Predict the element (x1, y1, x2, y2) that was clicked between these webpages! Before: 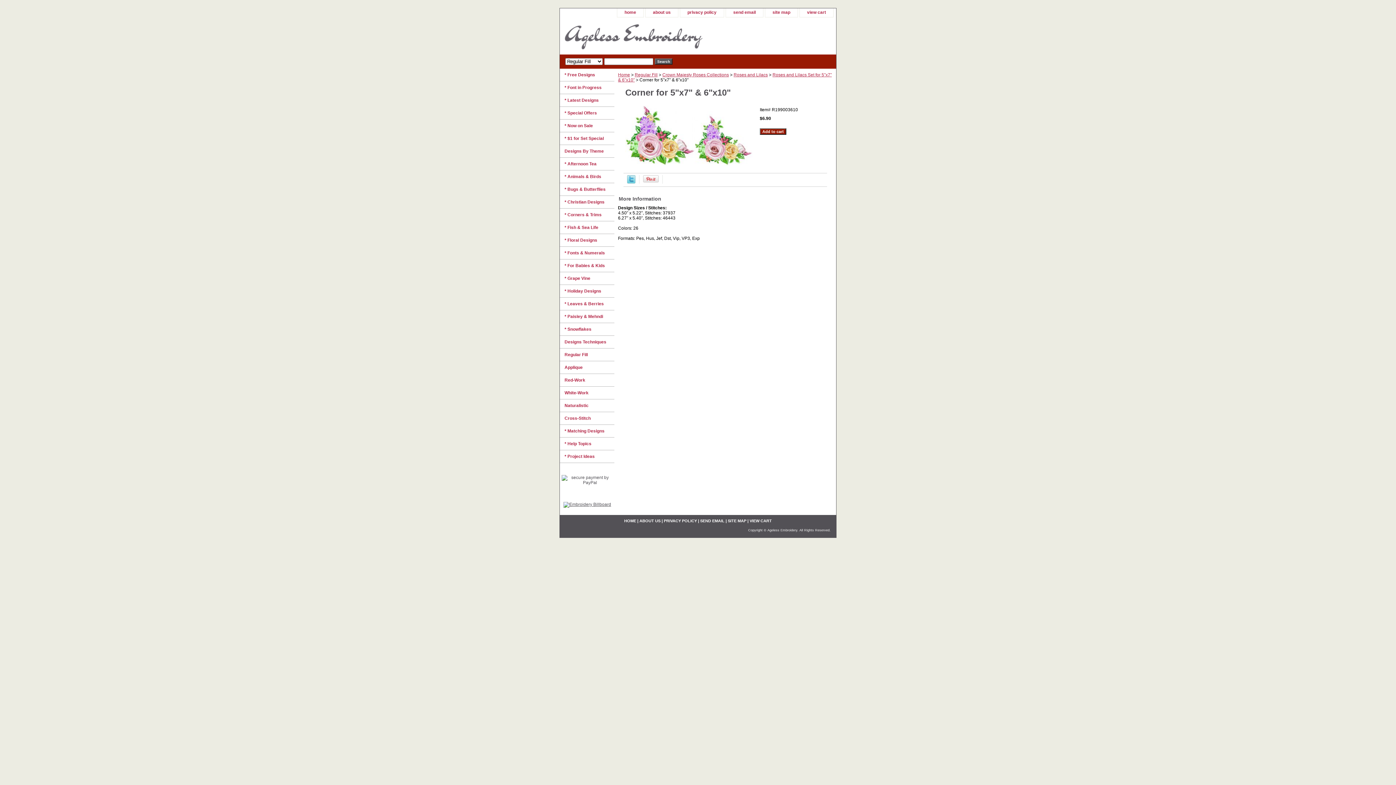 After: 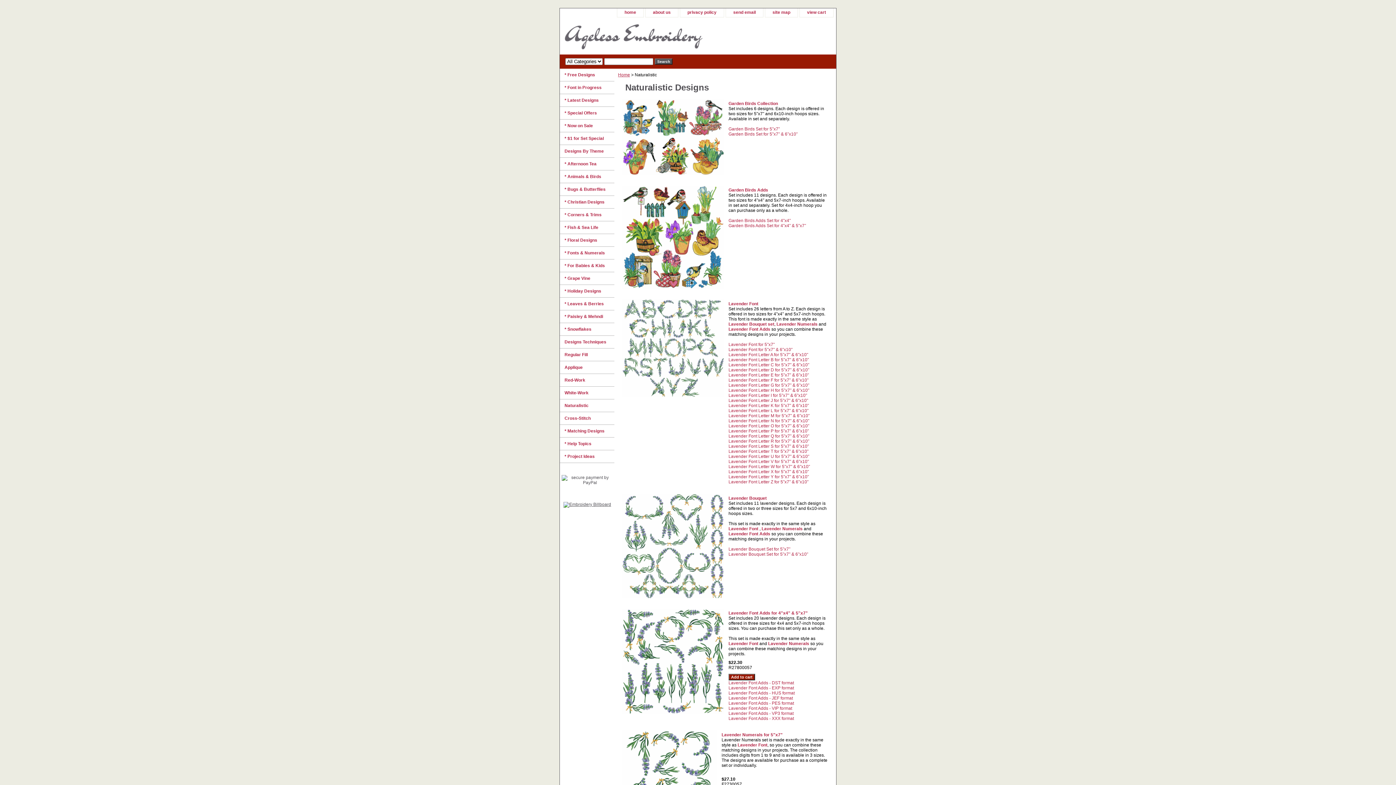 Action: bbox: (560, 399, 614, 412) label: Naturalistic